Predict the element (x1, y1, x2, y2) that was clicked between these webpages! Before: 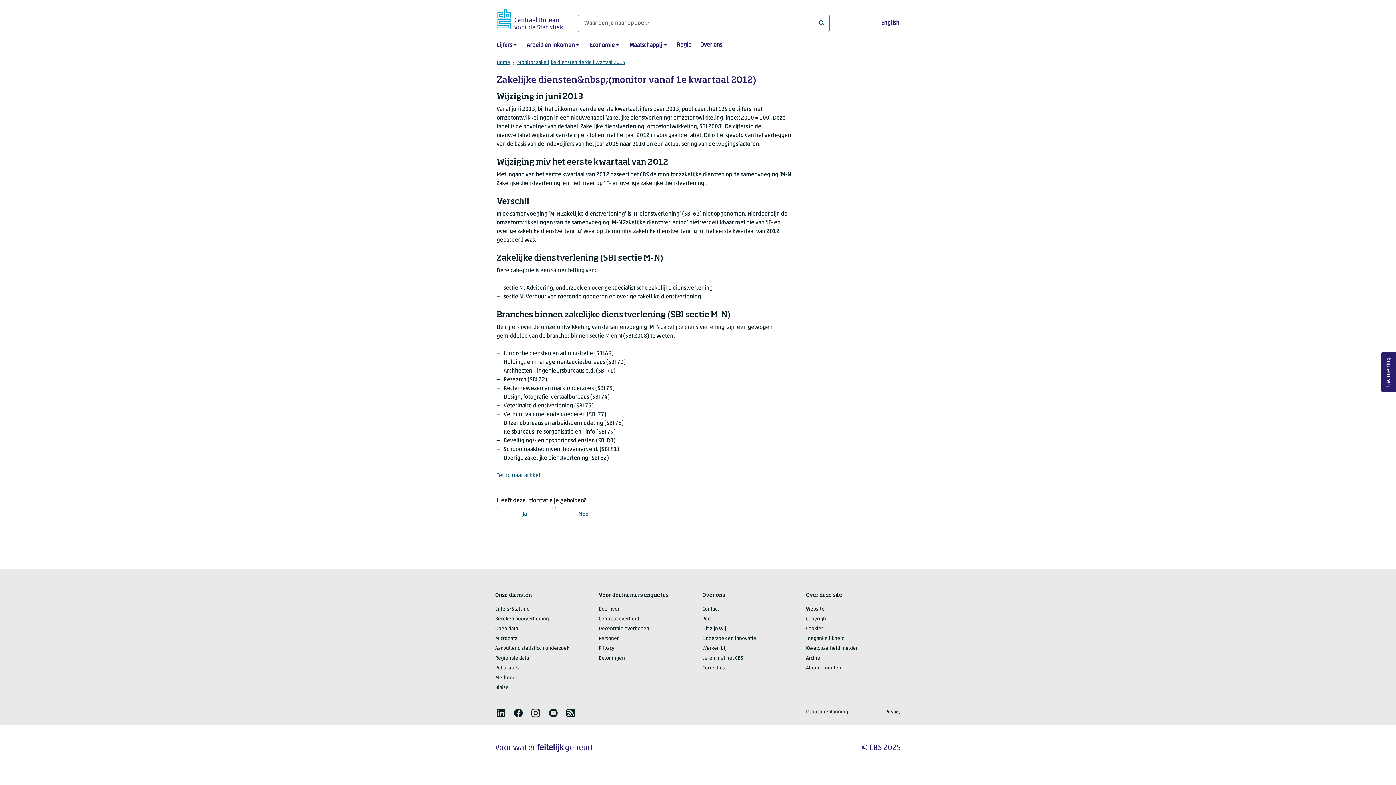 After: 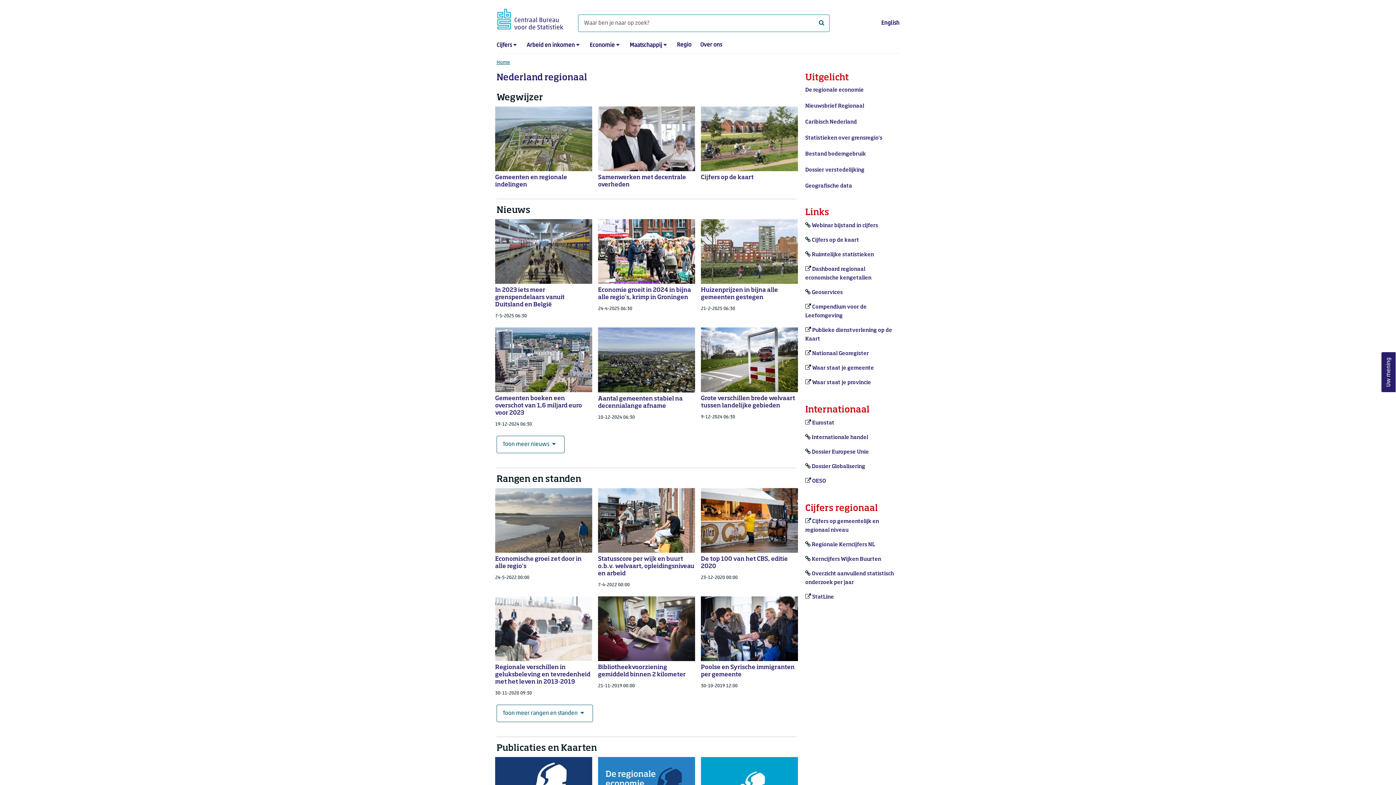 Action: label: Regio bbox: (677, 42, 691, 48)